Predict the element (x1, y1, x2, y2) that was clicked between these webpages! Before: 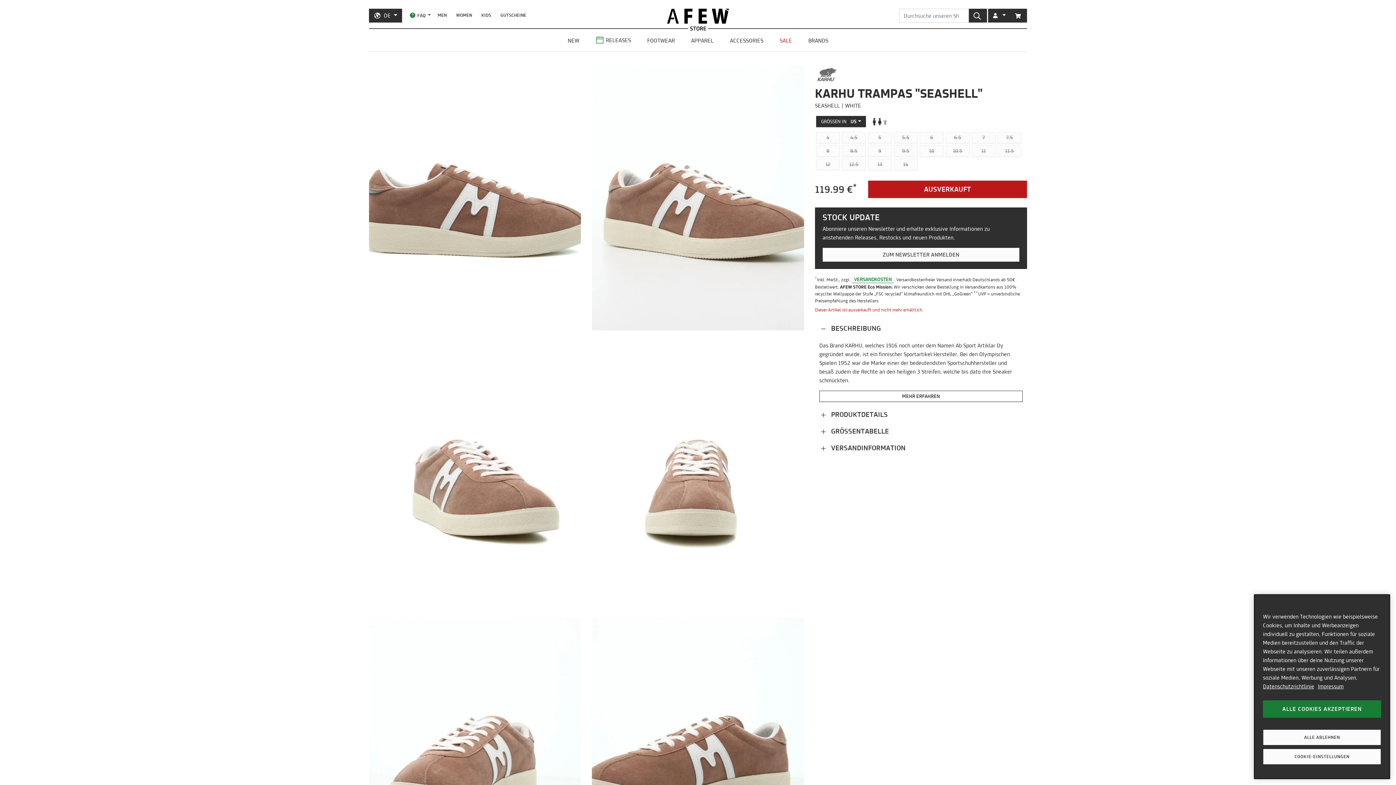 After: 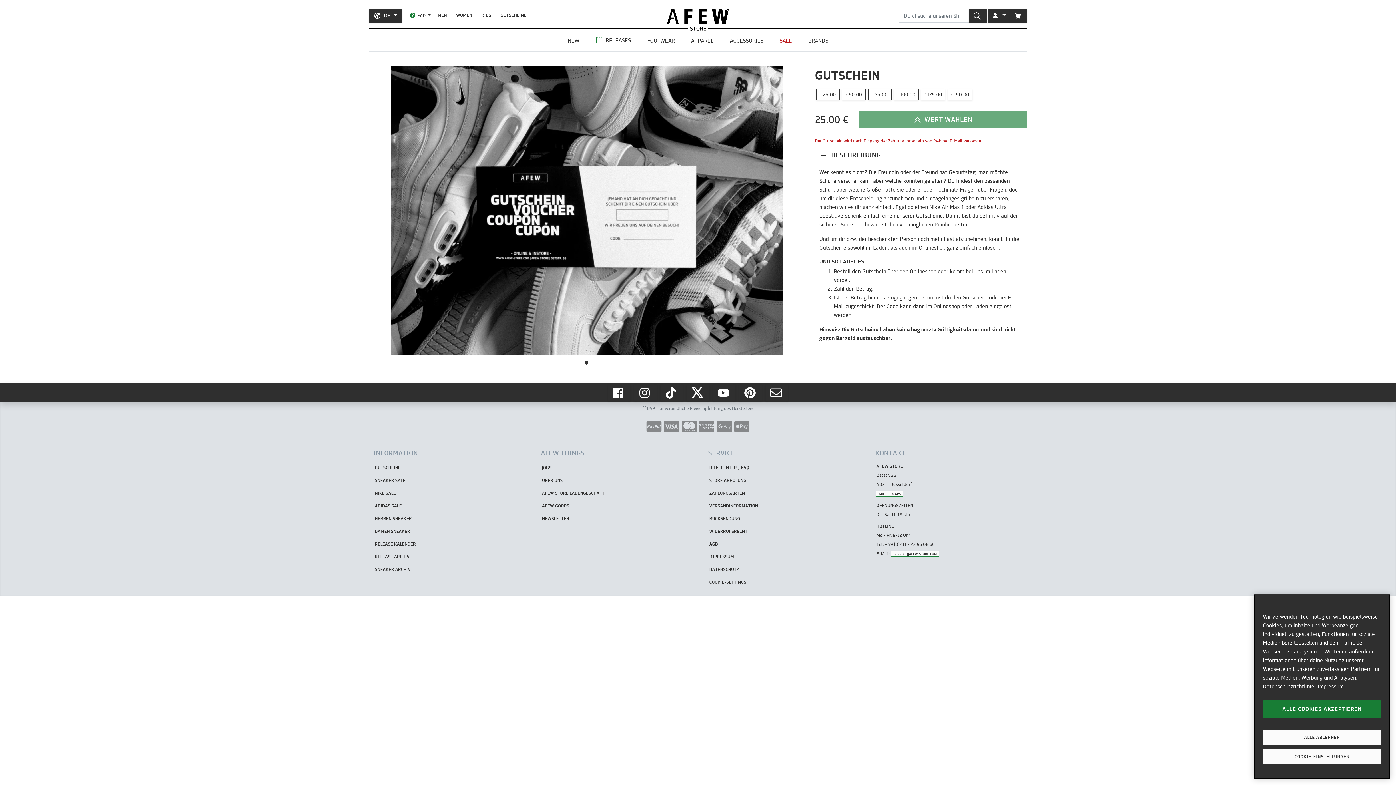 Action: label: GUTSCHEINE bbox: (495, 8, 531, 21)